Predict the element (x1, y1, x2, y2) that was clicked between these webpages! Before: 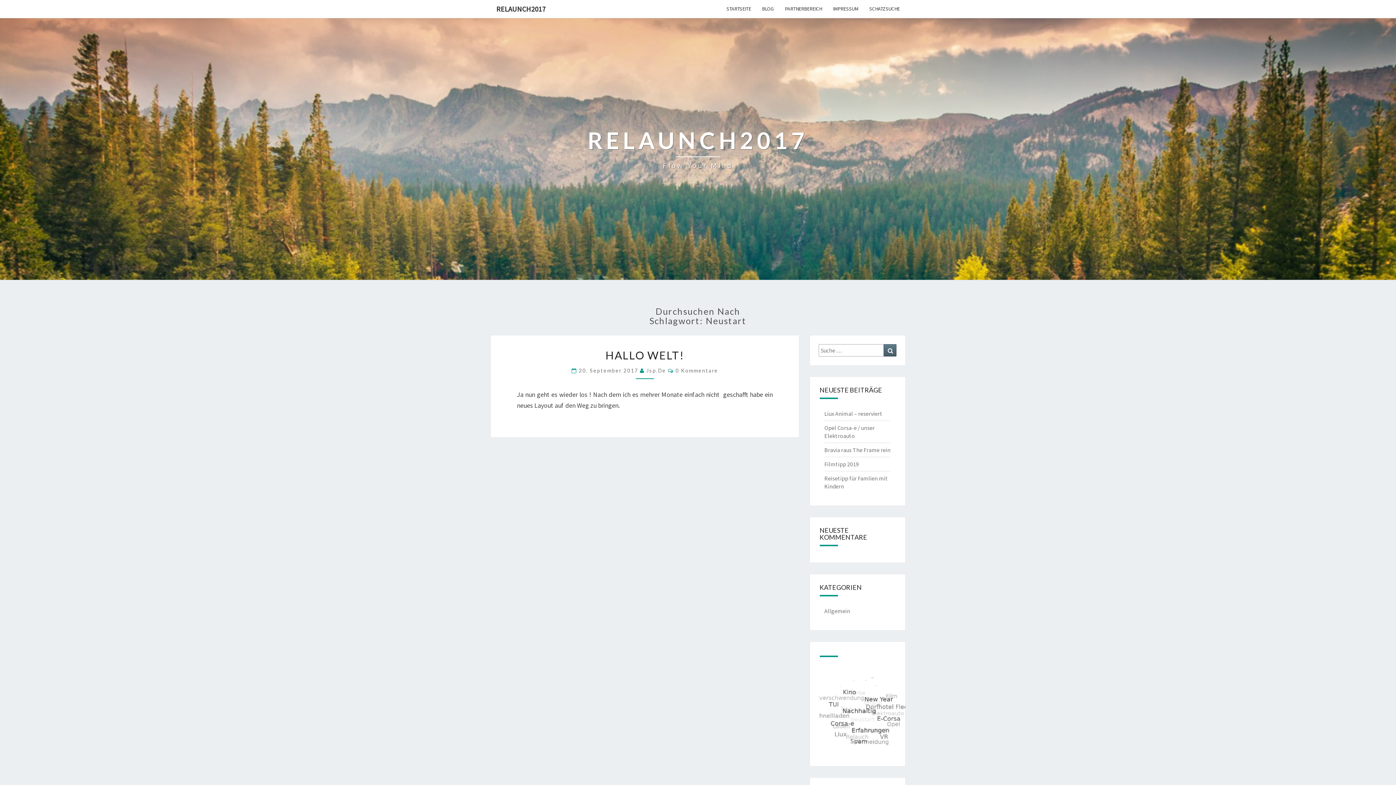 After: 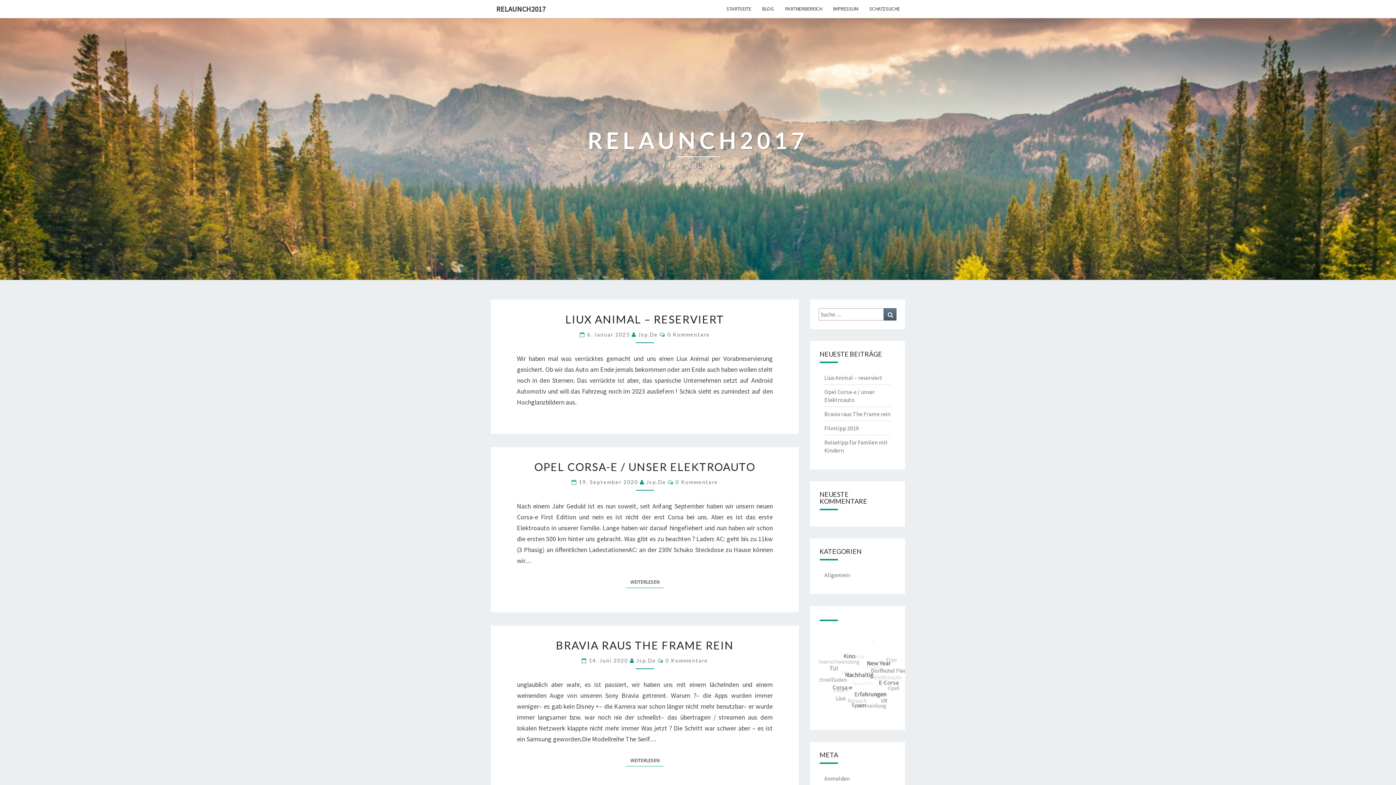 Action: bbox: (587, 127, 808, 170) label: RELAUNCH2017
Flow Your Mind